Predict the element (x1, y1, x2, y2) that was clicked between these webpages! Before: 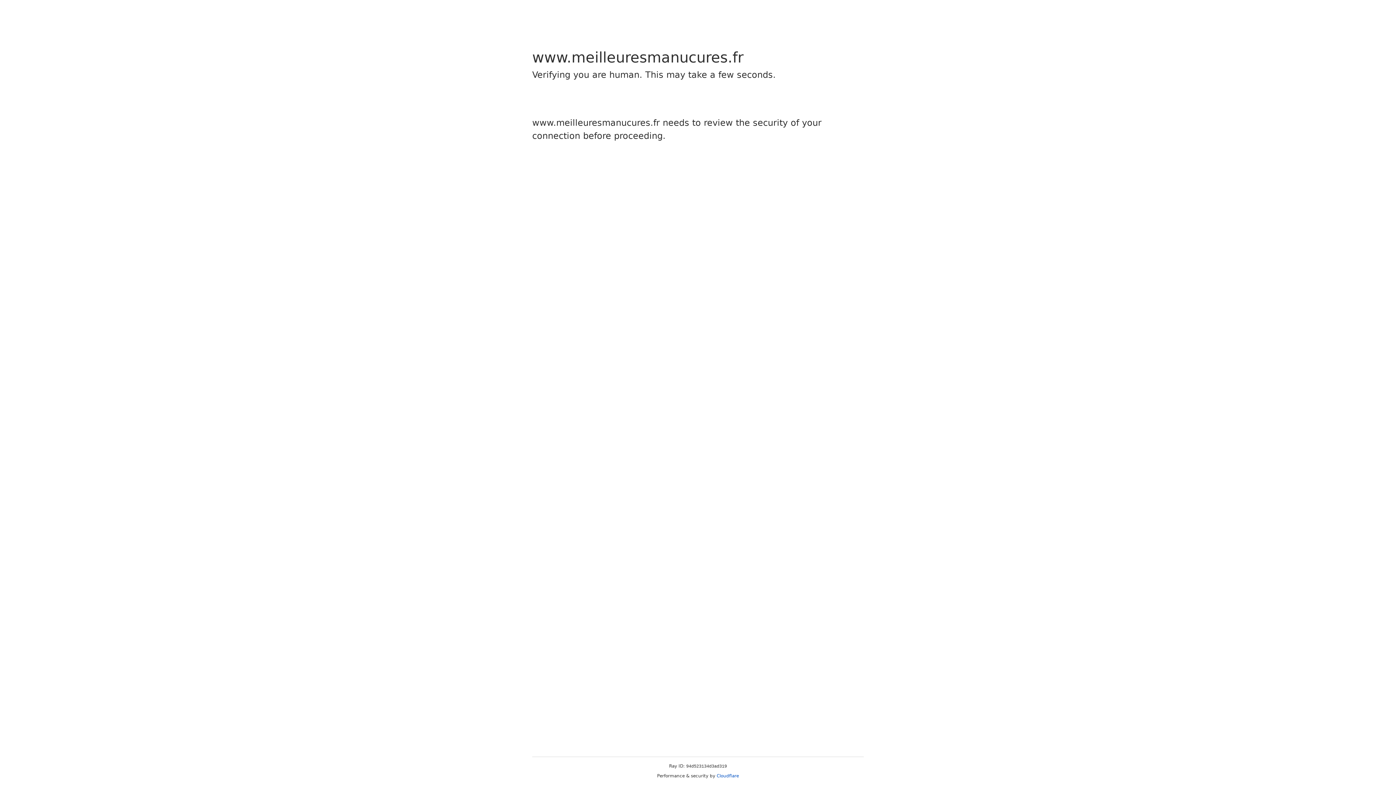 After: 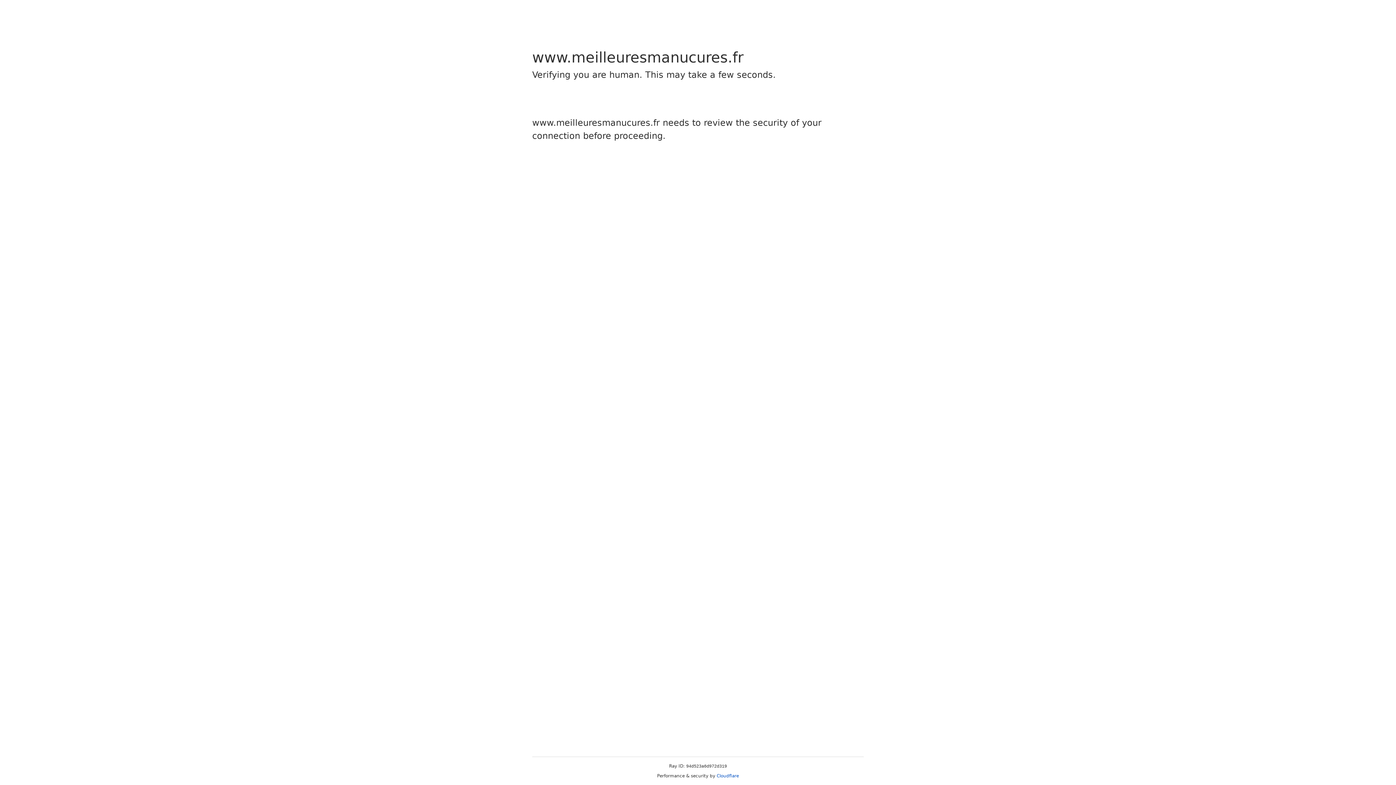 Action: label: Cloudflare bbox: (716, 773, 739, 778)